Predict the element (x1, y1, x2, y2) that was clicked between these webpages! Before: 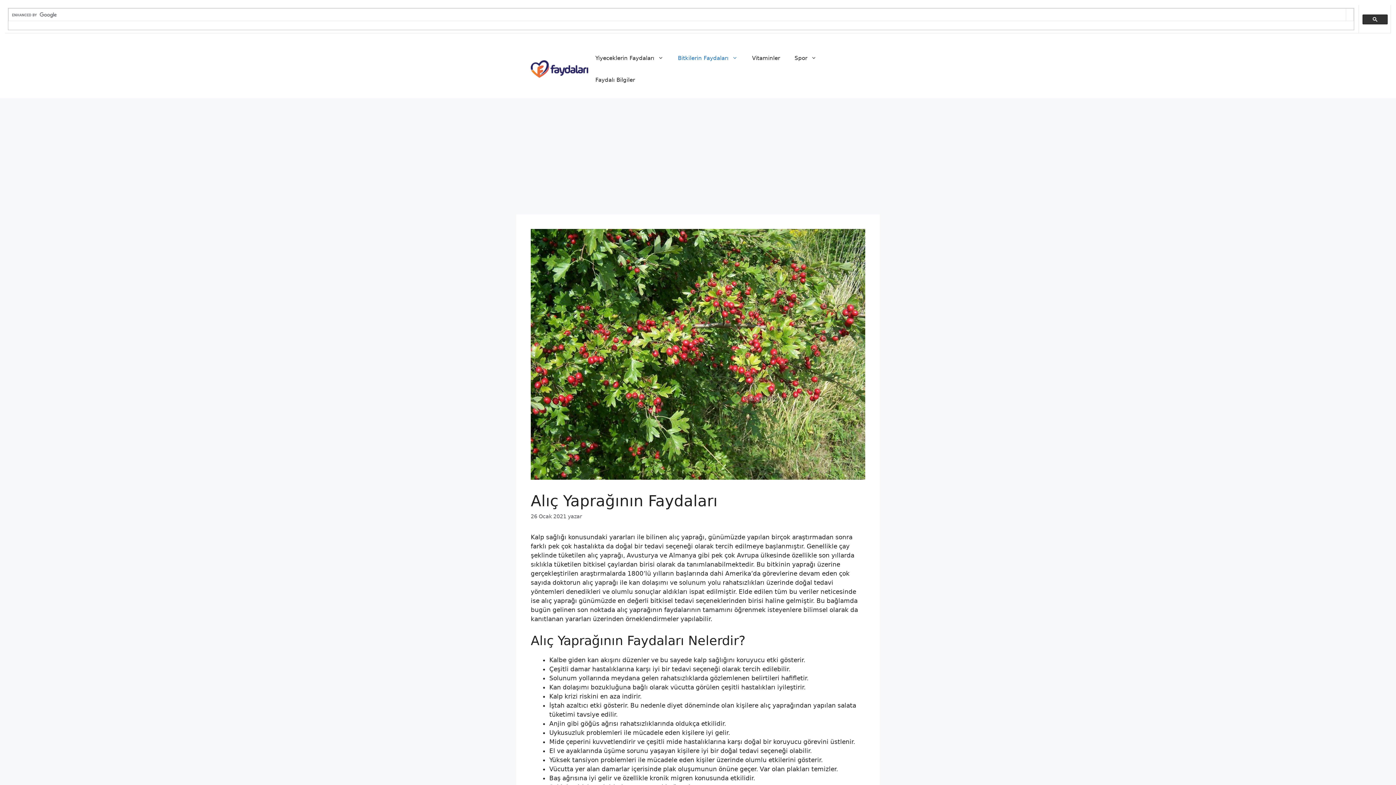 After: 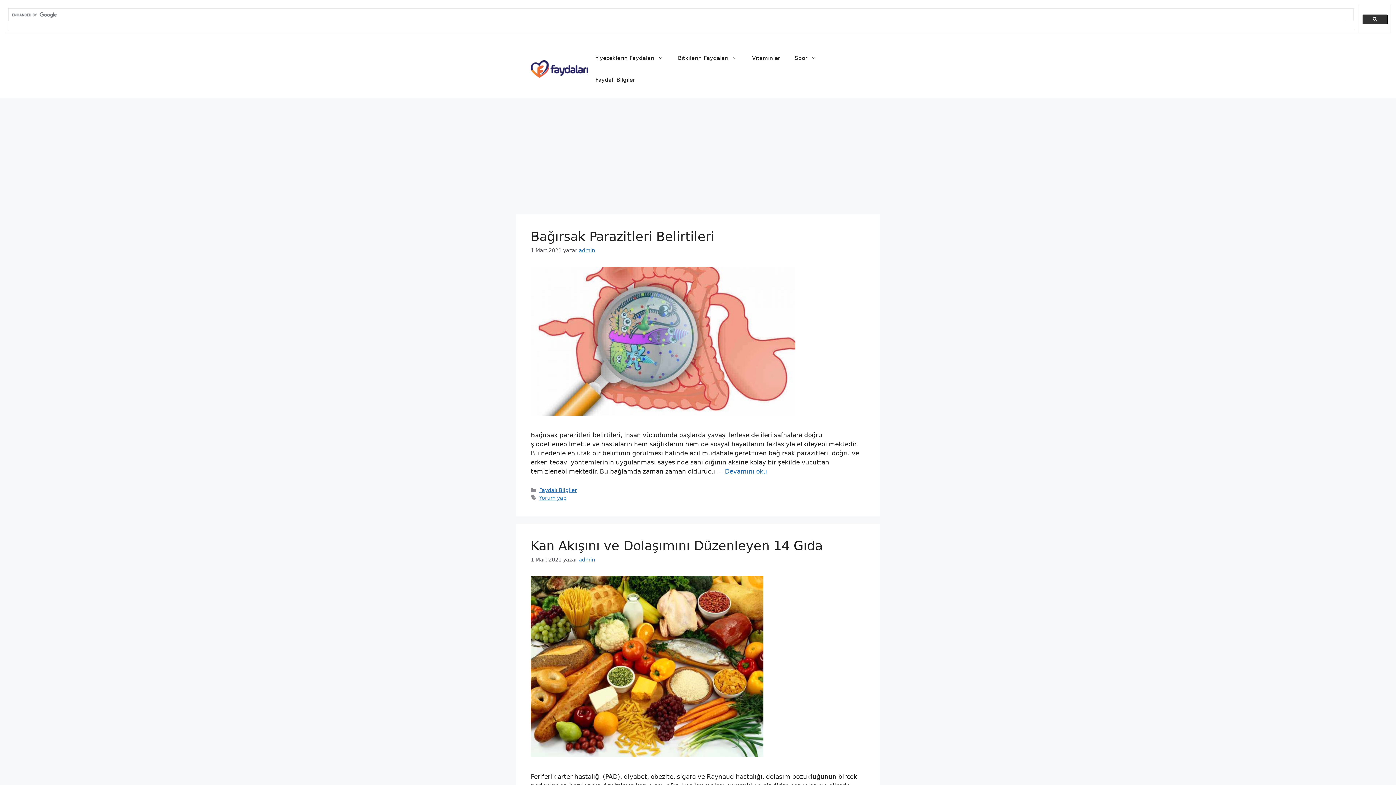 Action: bbox: (530, 64, 588, 72)